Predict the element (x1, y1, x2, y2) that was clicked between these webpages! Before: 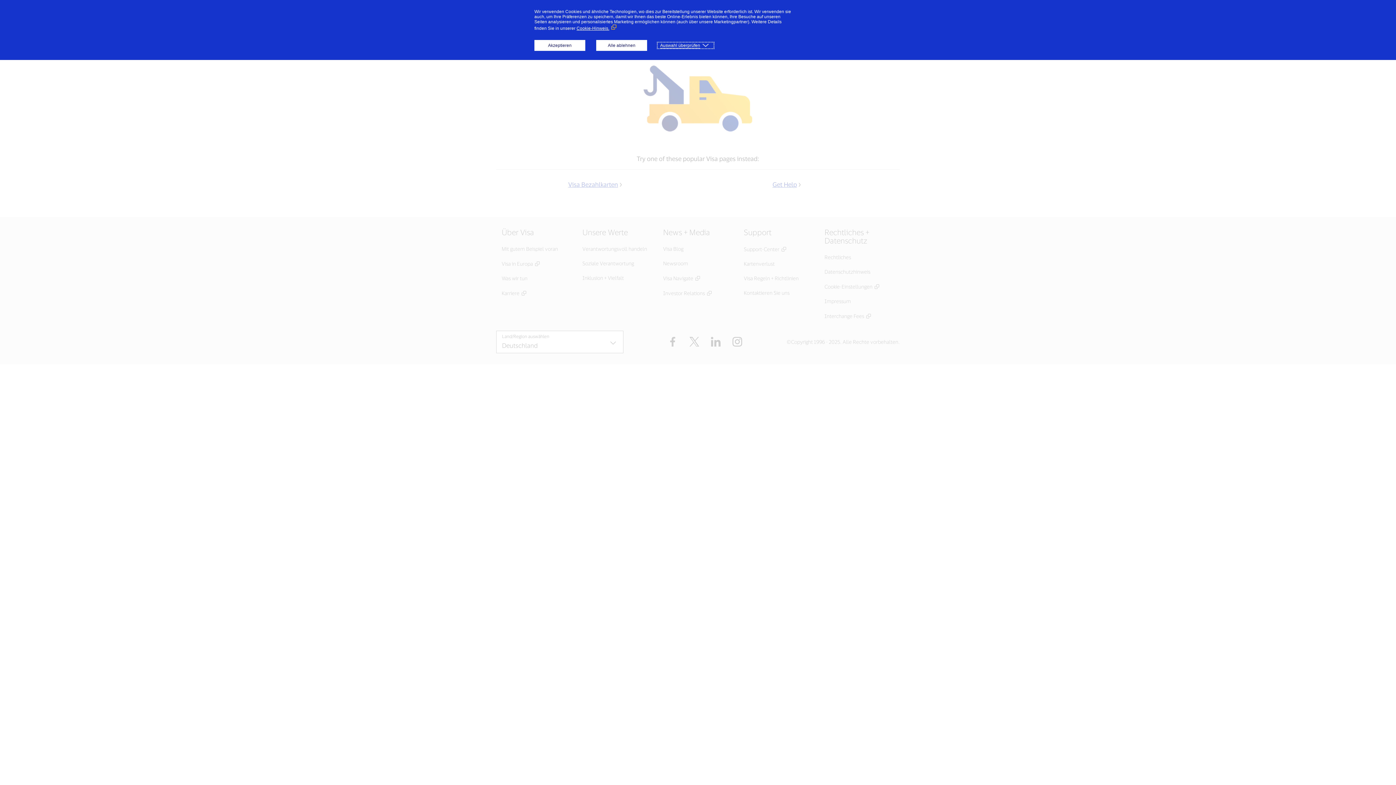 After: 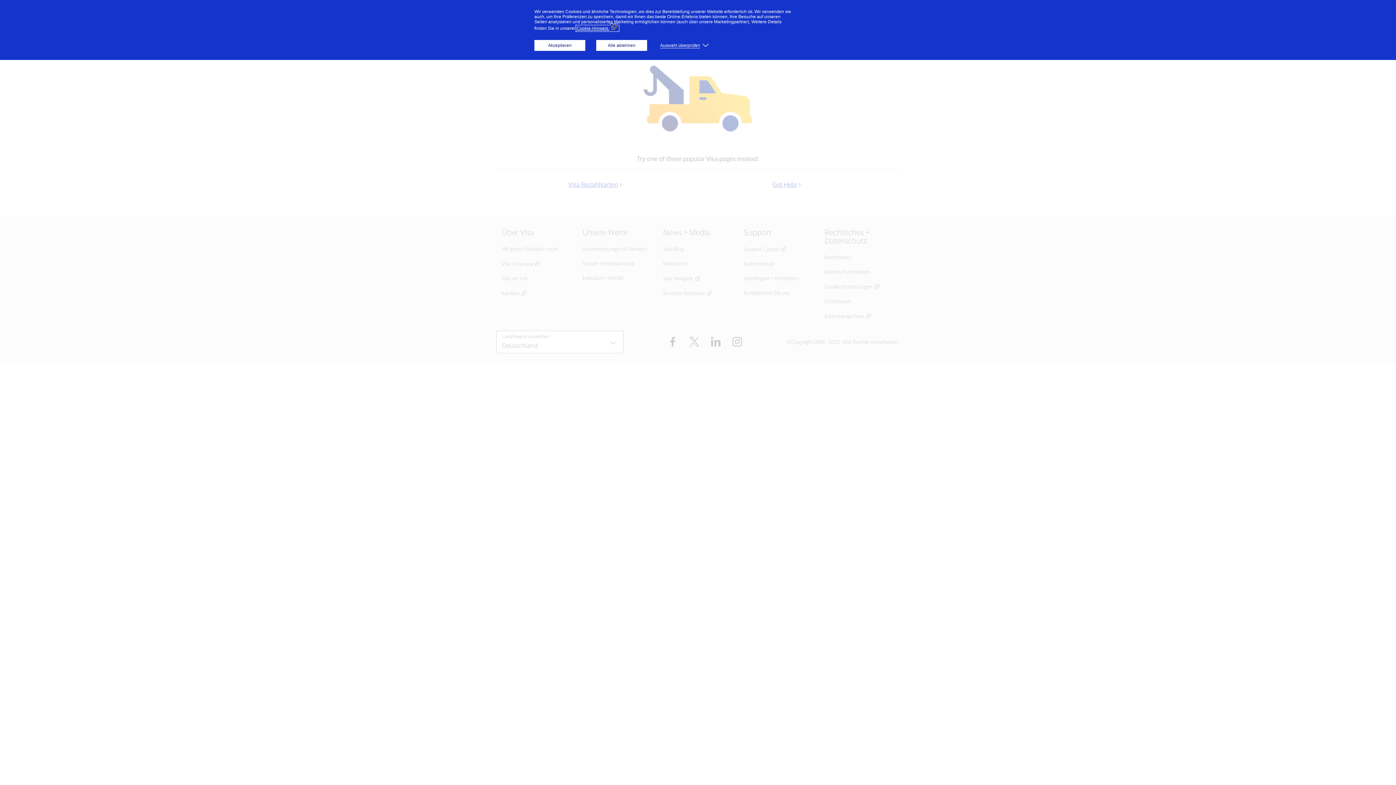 Action: bbox: (576, 25, 618, 30) label: Cookie-Hinweis. (Externer Link, öffnet in neuem Fenster)